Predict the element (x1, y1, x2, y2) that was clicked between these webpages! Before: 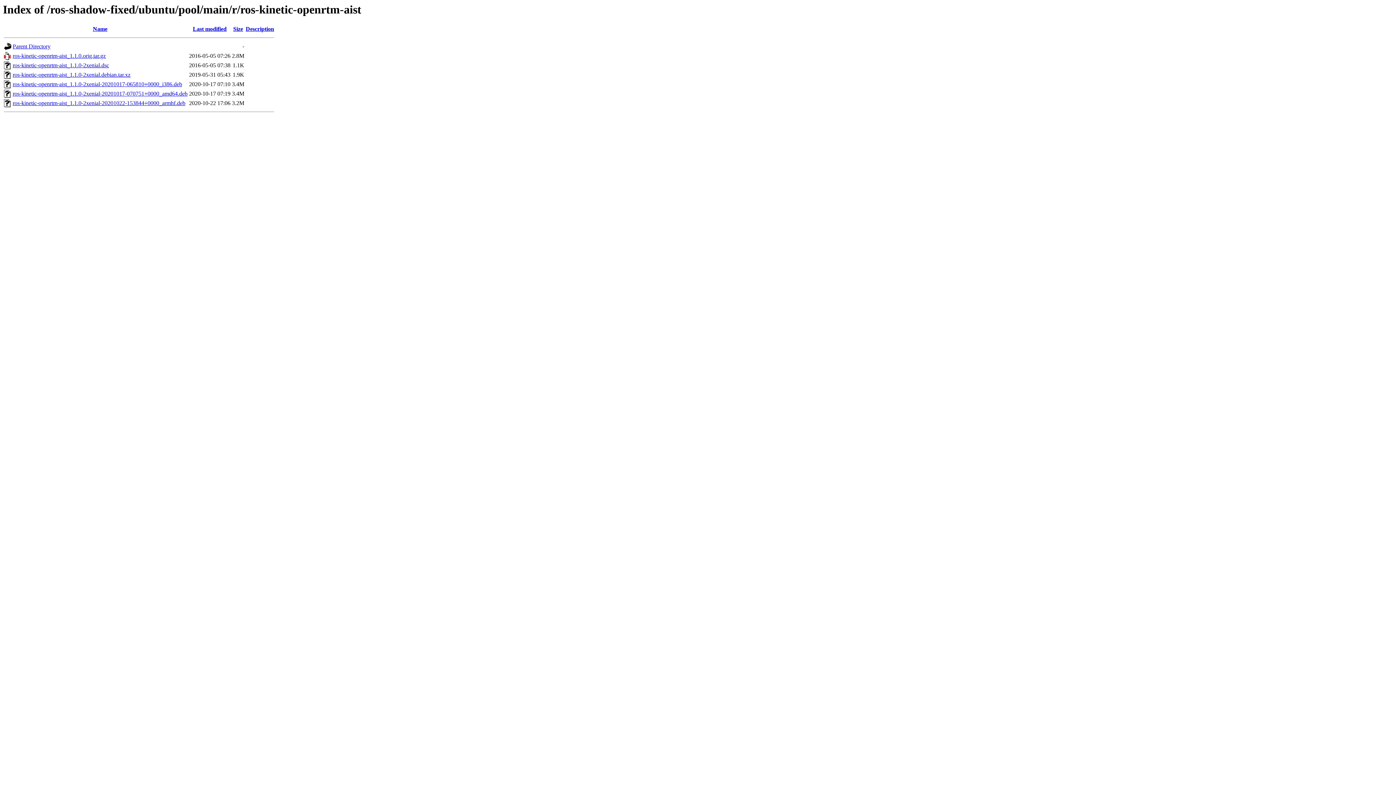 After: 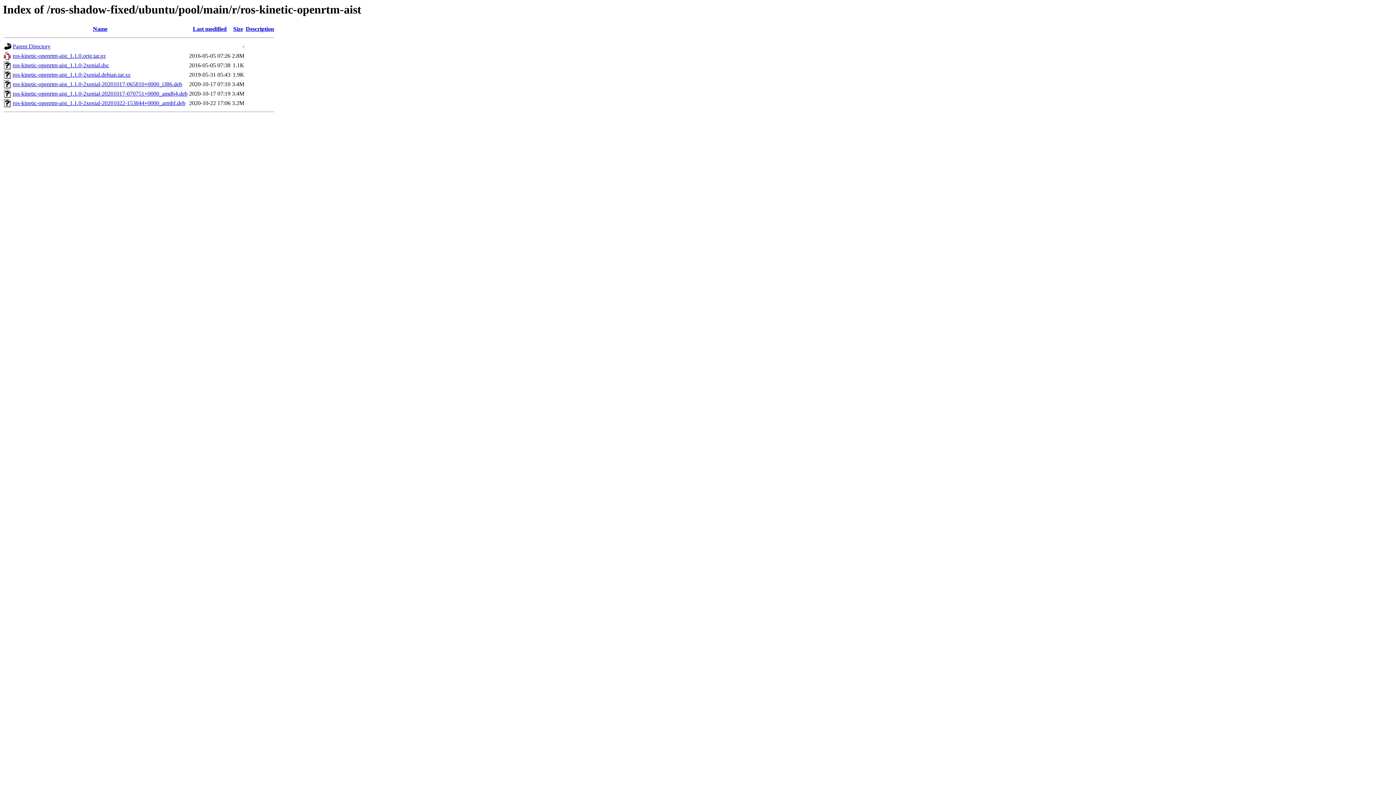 Action: bbox: (12, 100, 185, 106) label: ros-kinetic-openrtm-aist_1.1.0-2xenial-20201022-153844+0000_armhf.deb